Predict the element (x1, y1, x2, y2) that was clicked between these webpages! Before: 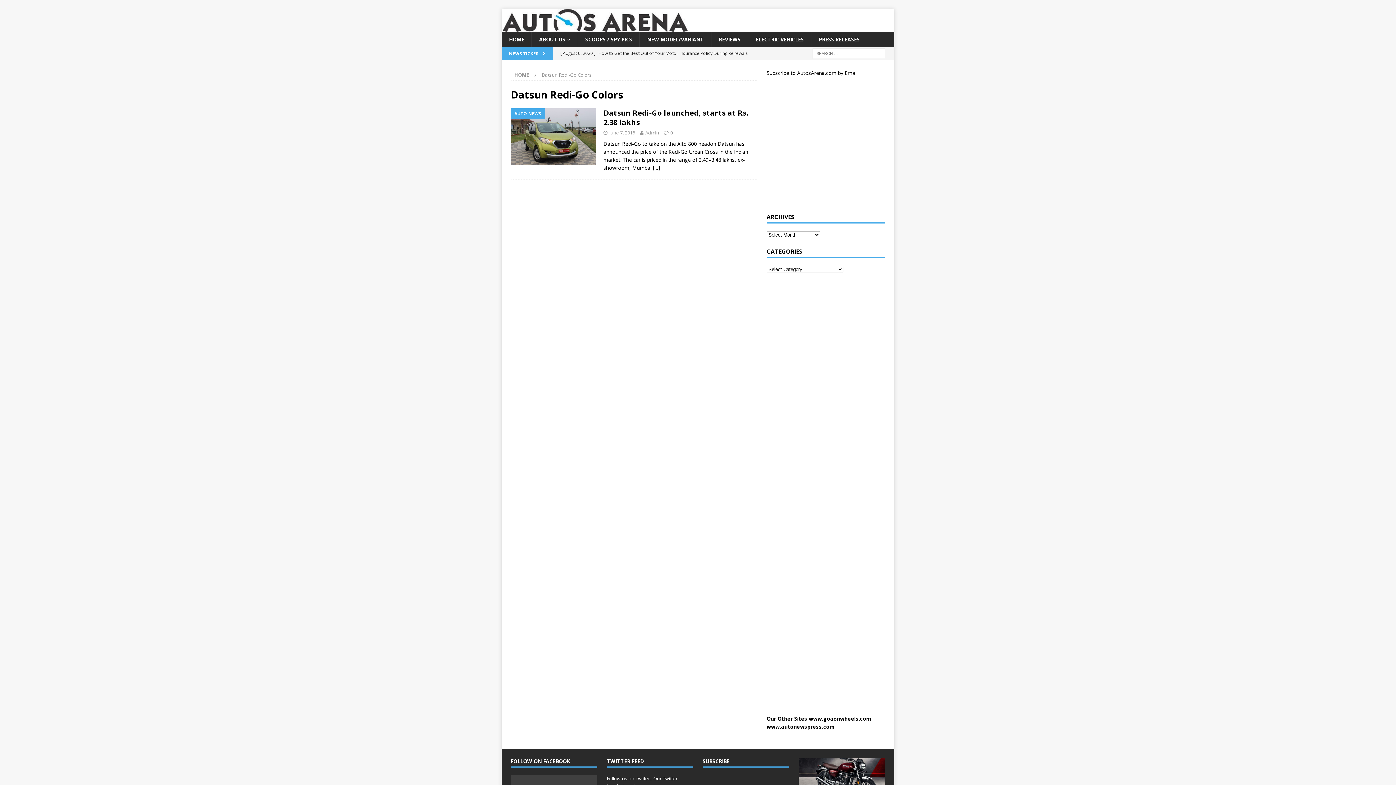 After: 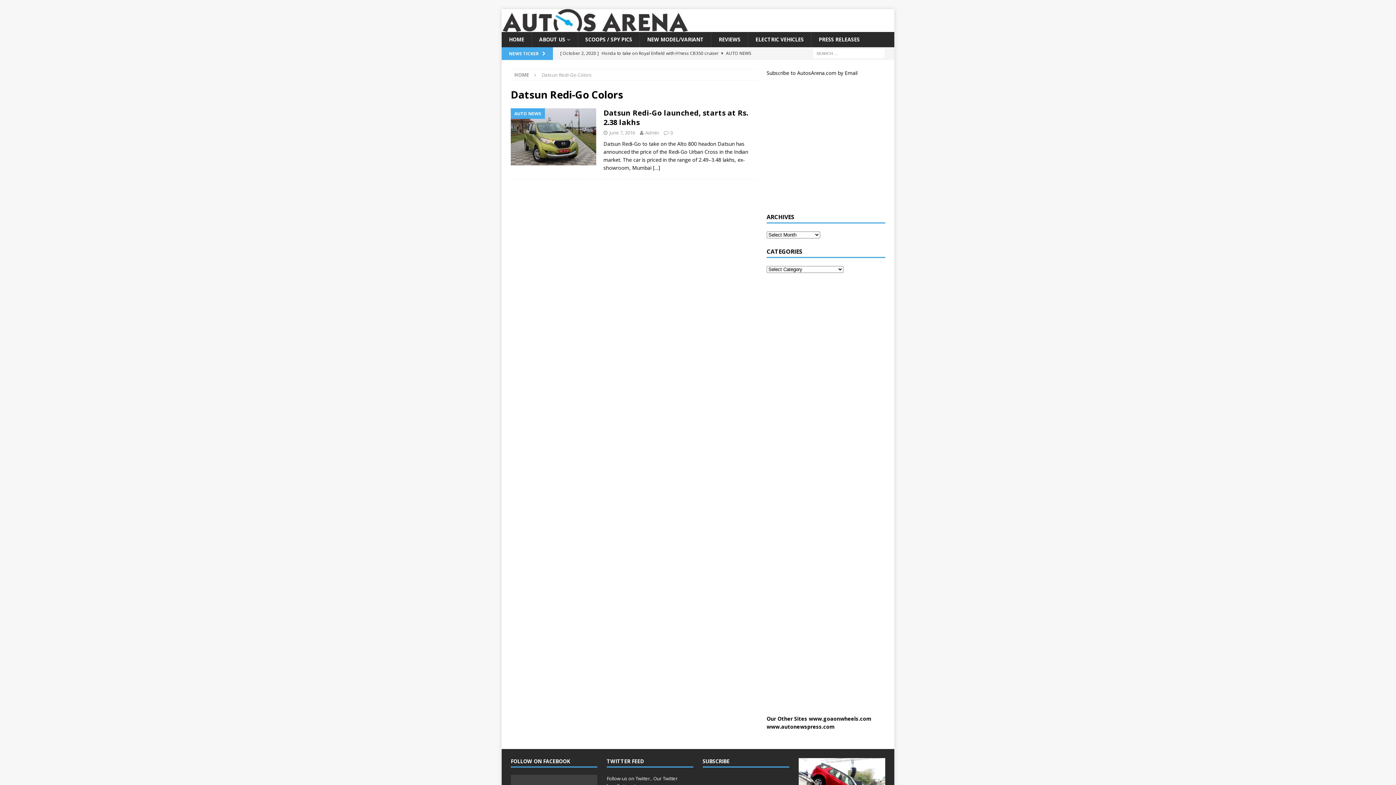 Action: label: 6 bbox: (850, 764, 856, 770)